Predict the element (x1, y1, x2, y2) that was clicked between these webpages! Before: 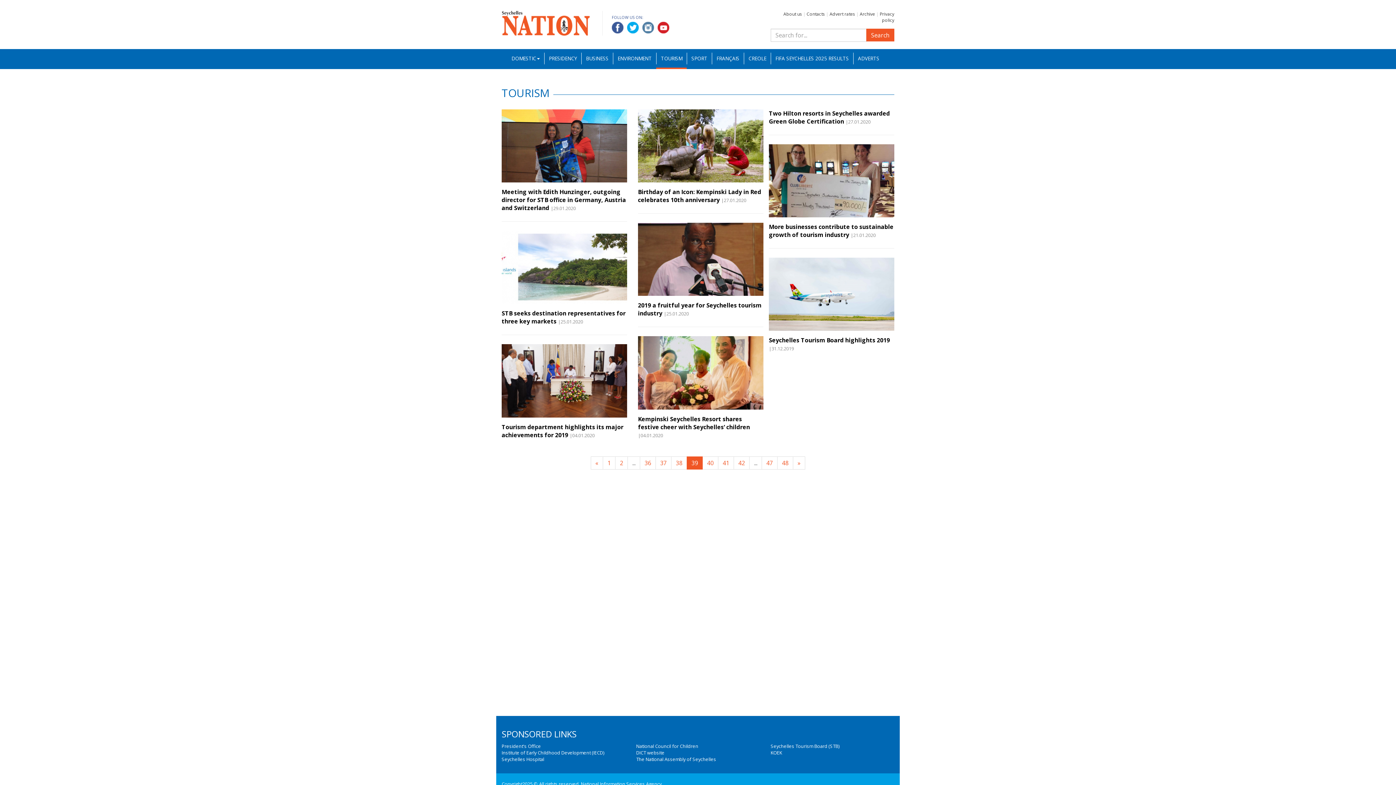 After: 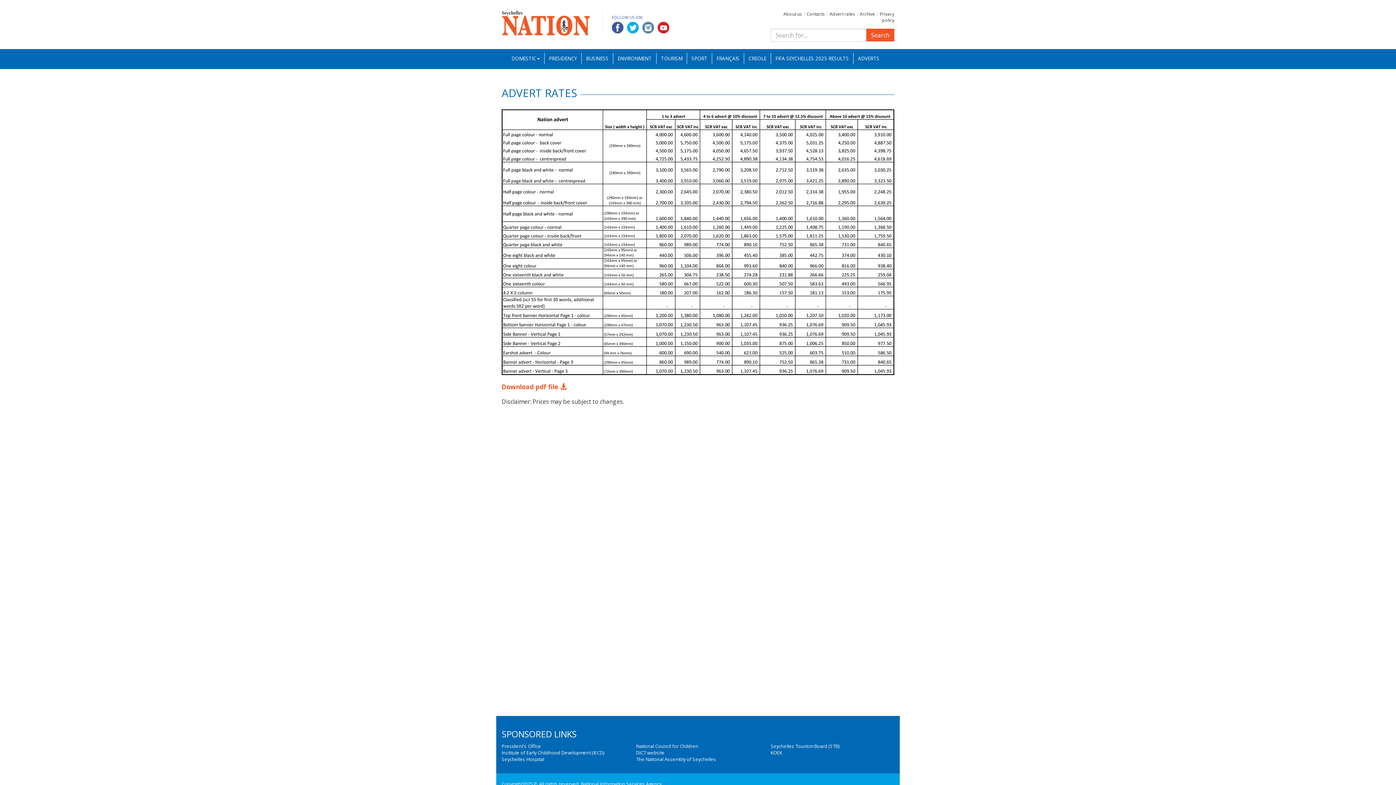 Action: bbox: (829, 10, 855, 17) label: Advert rates